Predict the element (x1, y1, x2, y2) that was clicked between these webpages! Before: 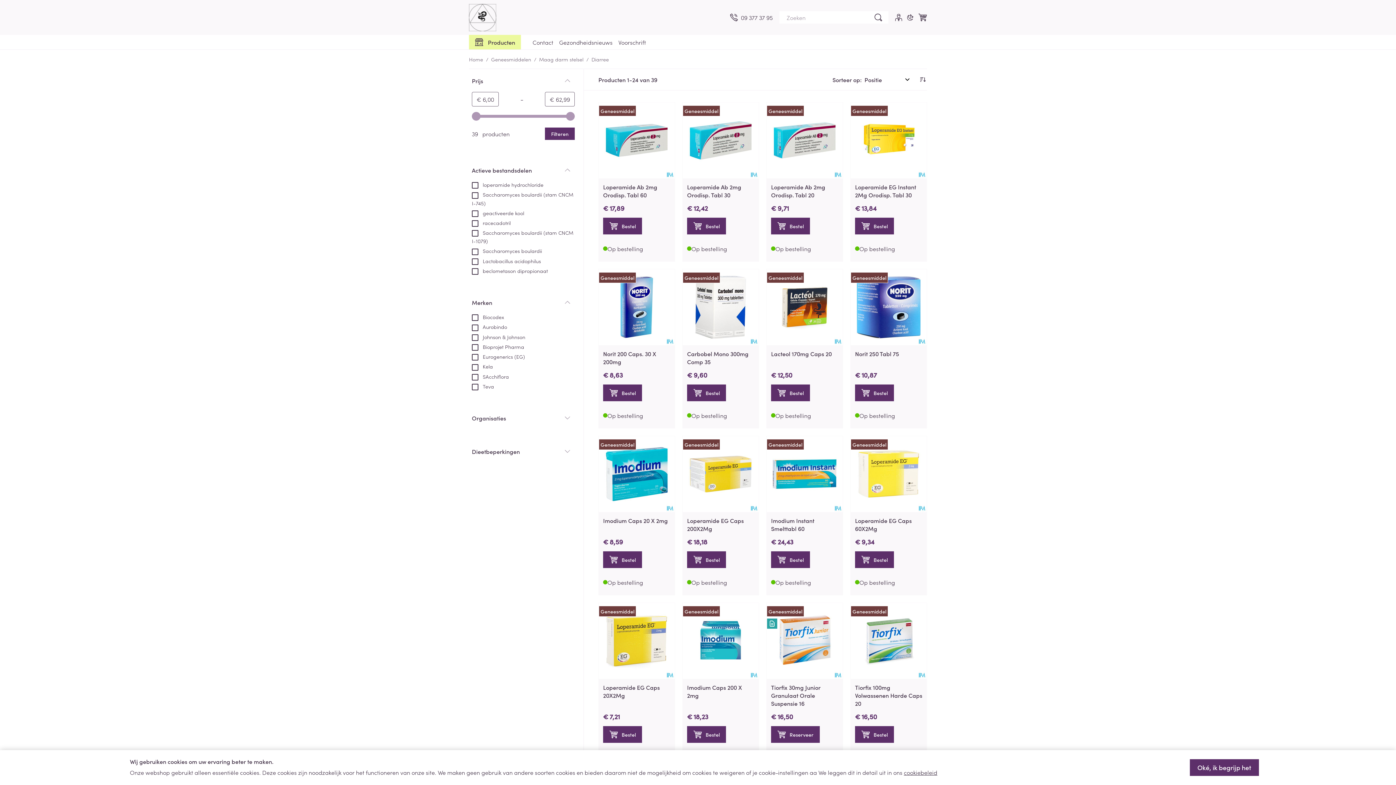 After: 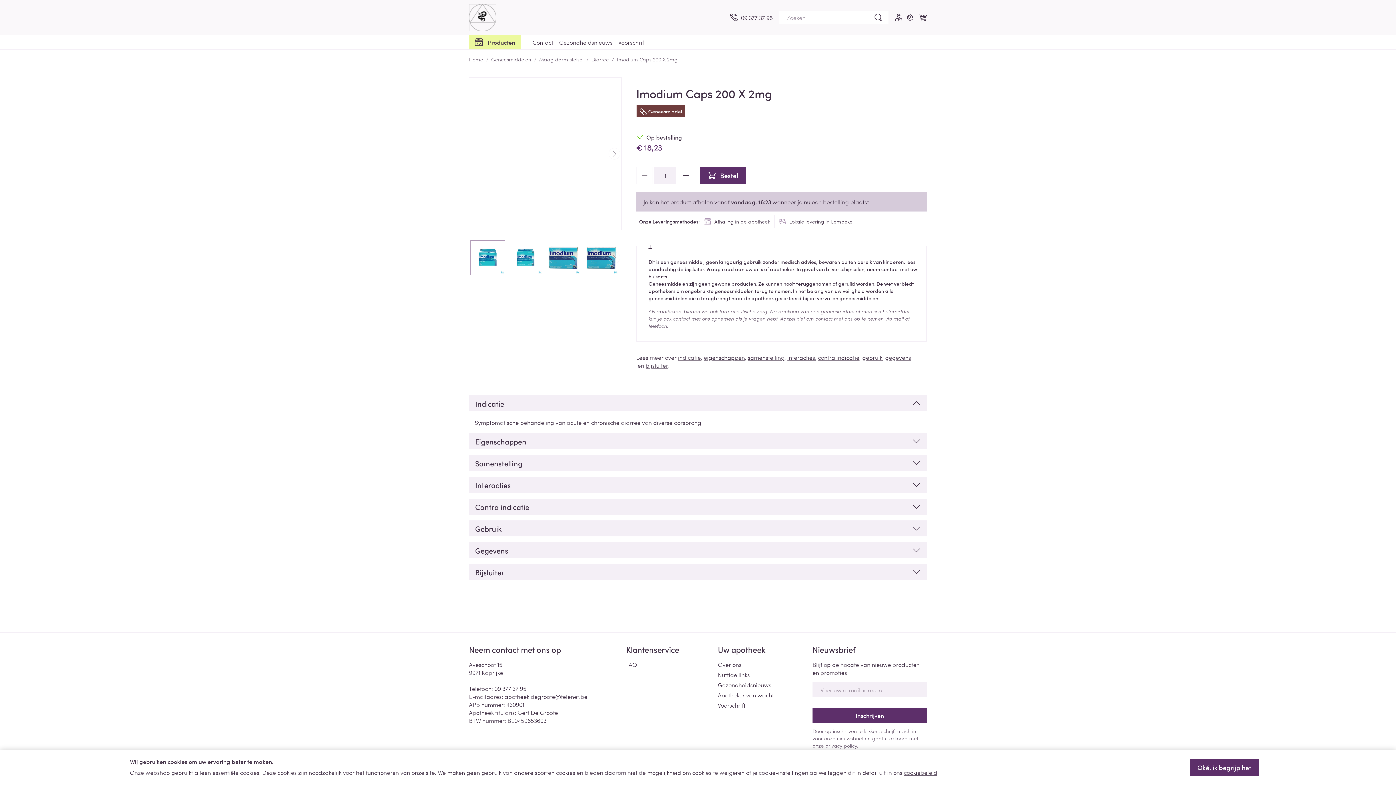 Action: bbox: (682, 603, 758, 679)